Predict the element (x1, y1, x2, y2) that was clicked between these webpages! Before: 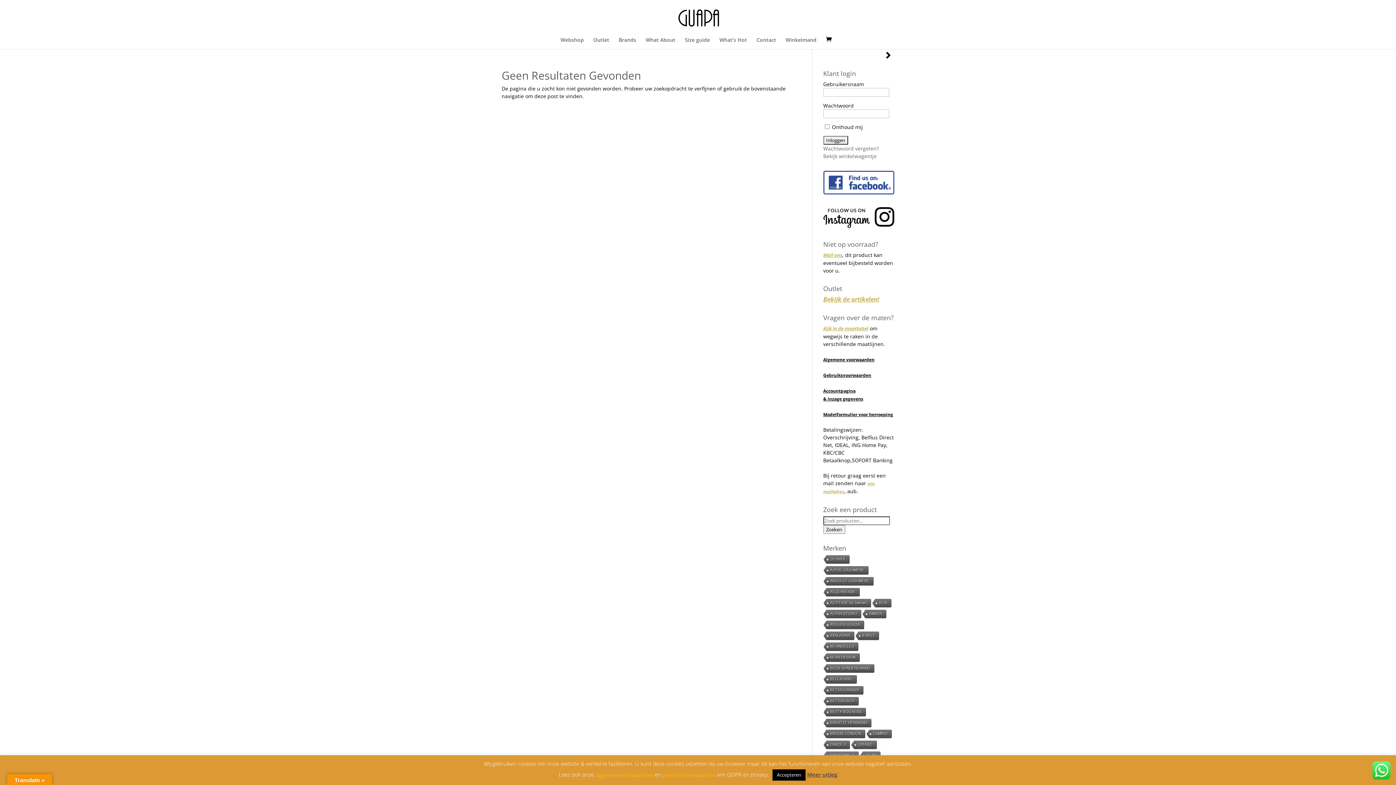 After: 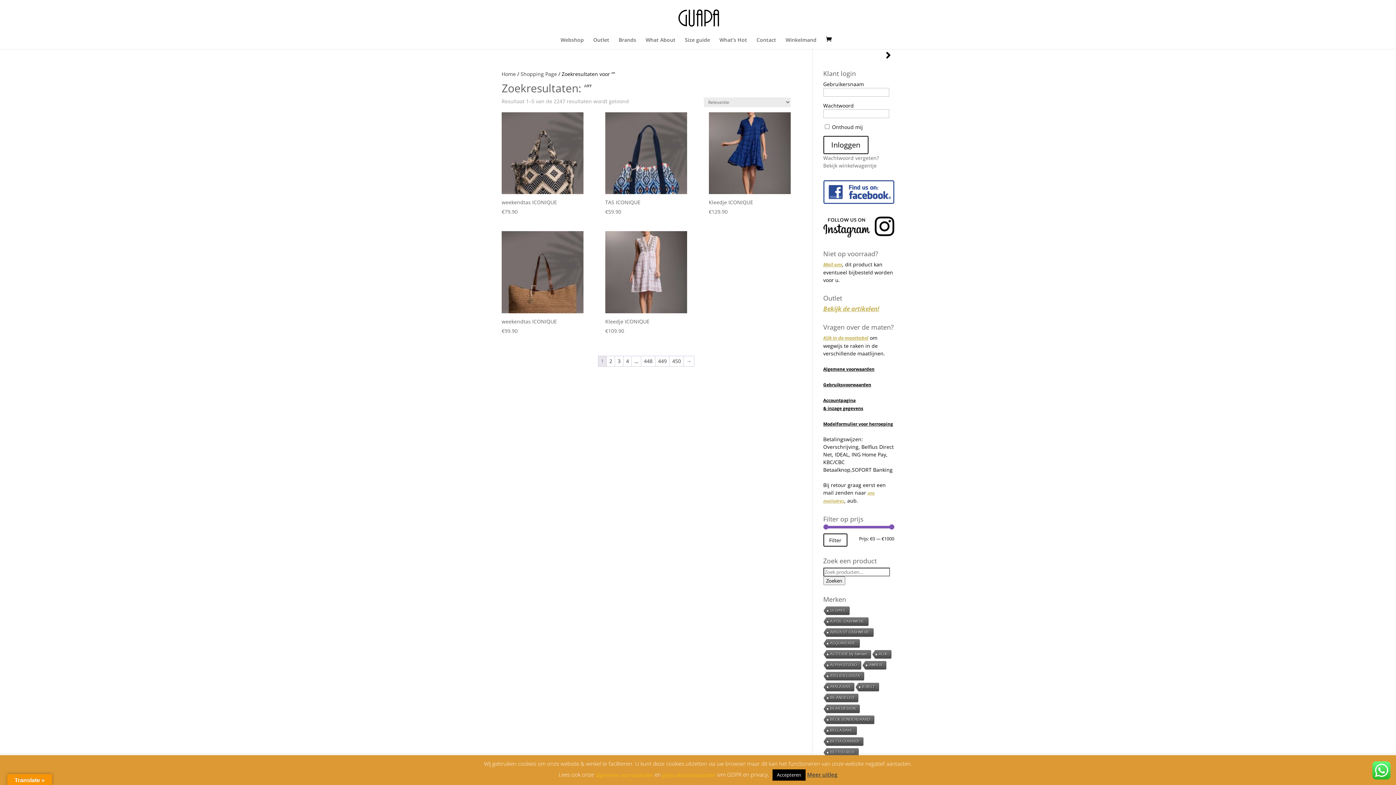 Action: bbox: (823, 525, 845, 534) label: Zoeken